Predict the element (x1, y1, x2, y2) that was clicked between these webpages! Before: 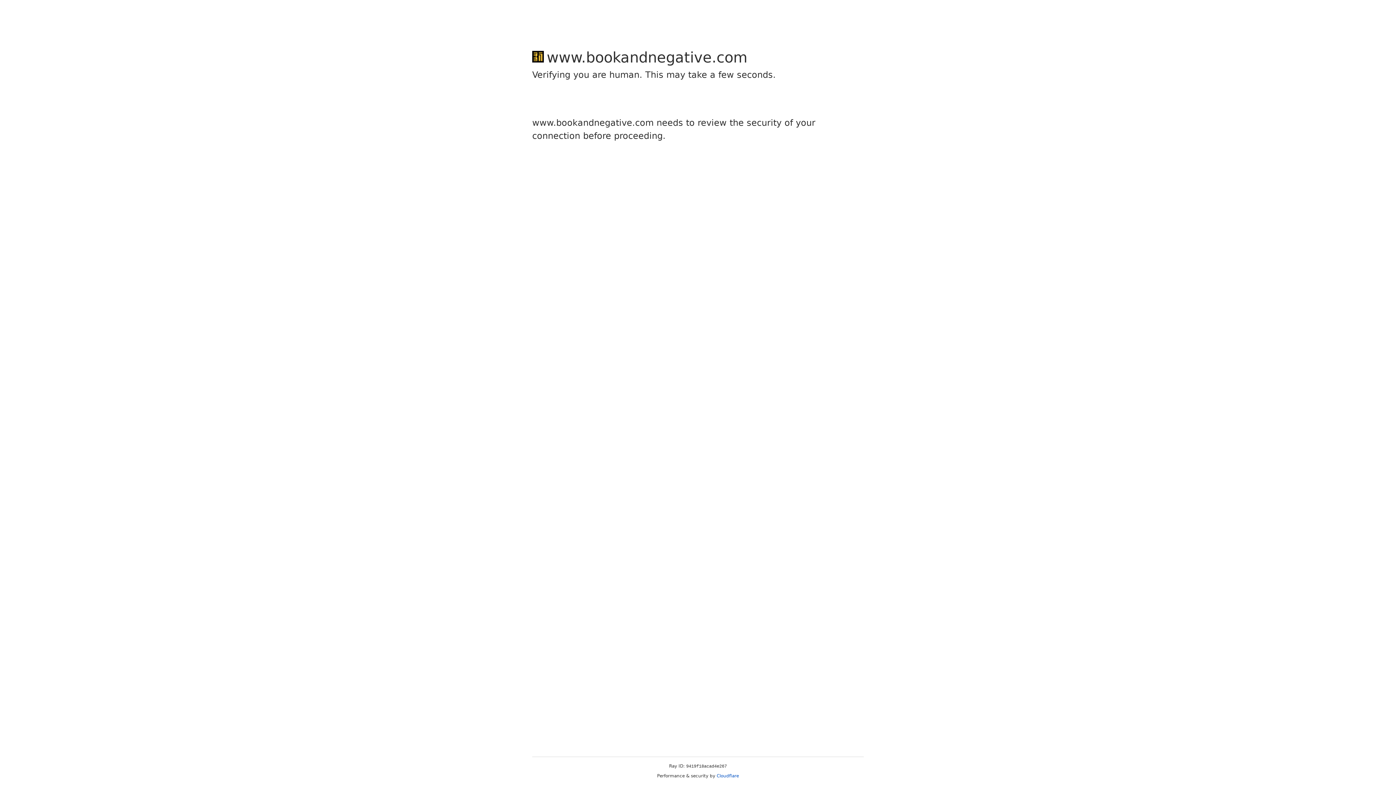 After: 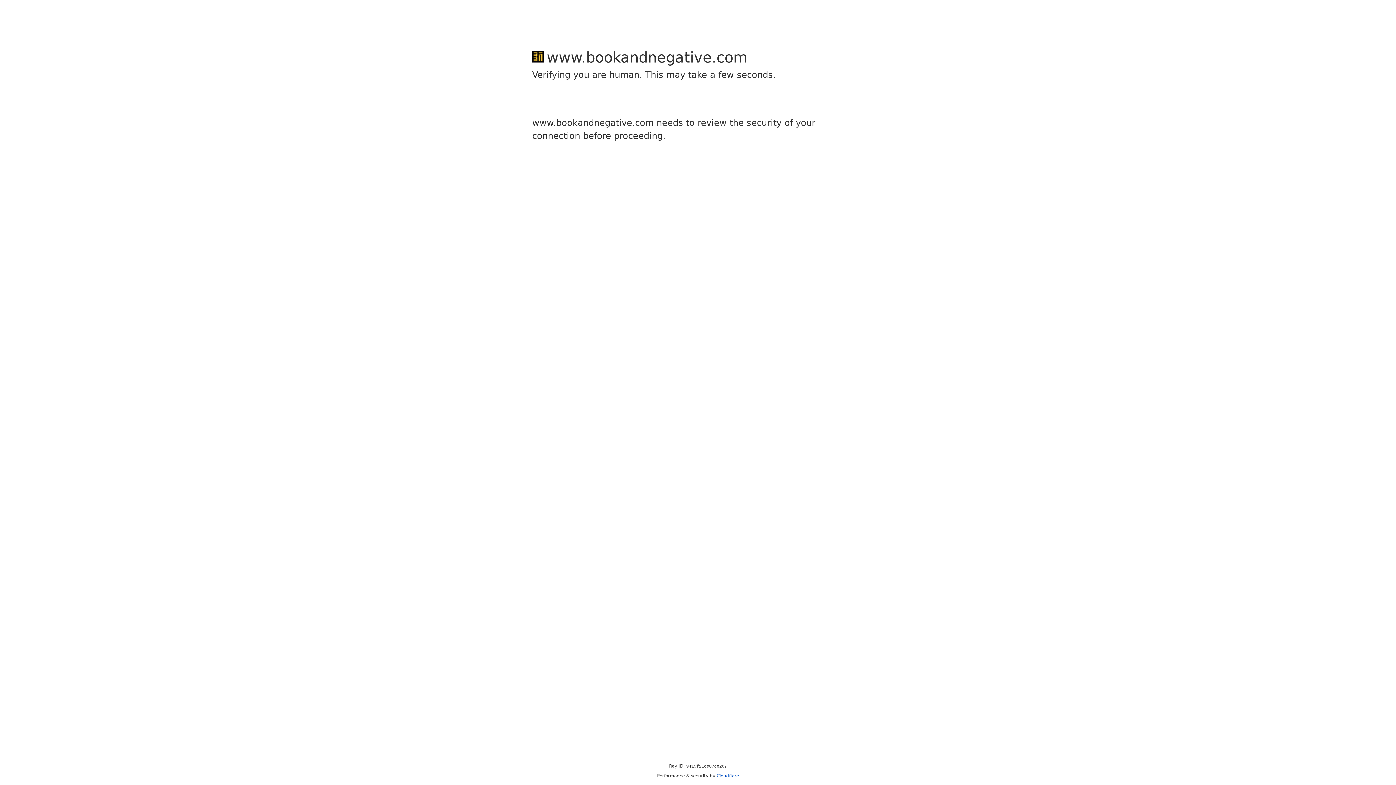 Action: label: Cloudflare bbox: (716, 773, 739, 778)